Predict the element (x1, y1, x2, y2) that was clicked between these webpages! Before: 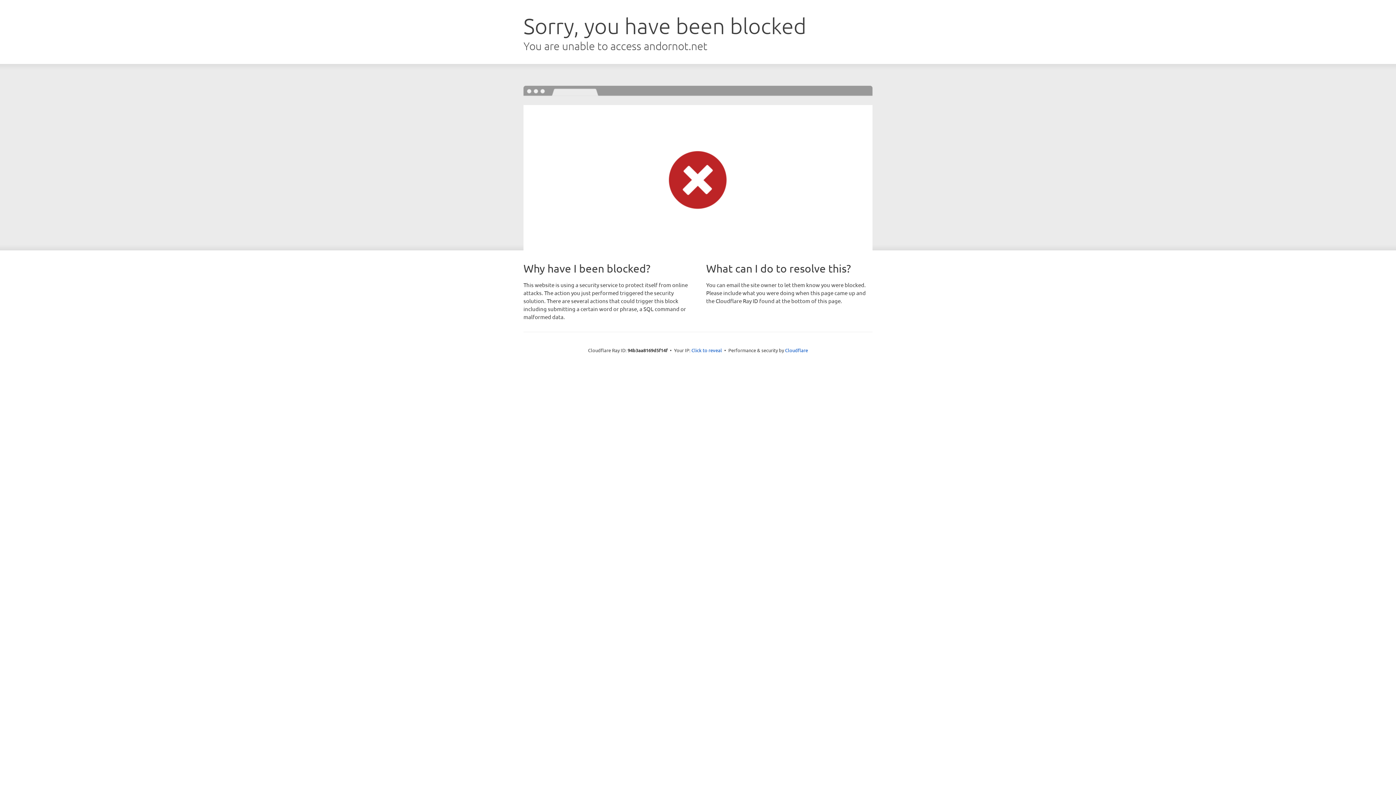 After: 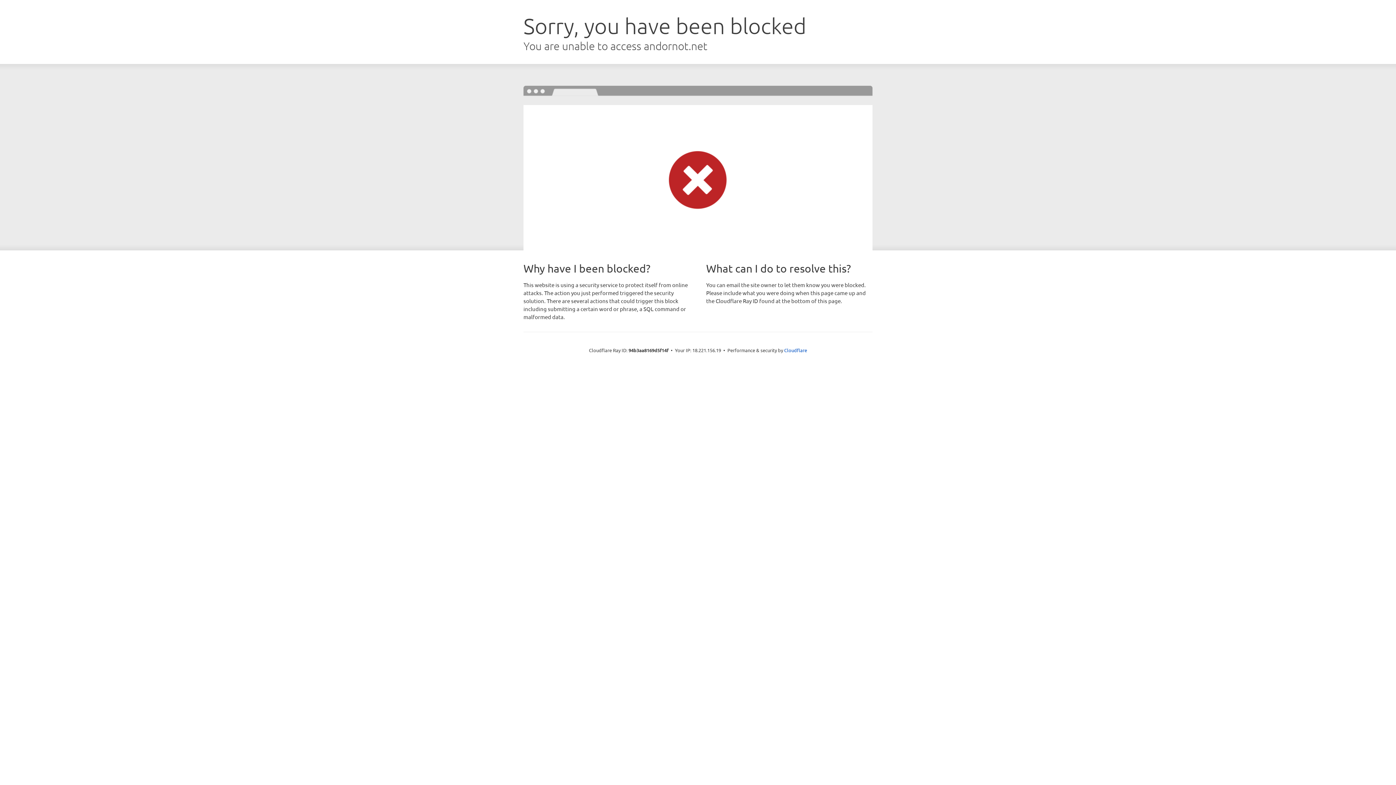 Action: bbox: (691, 346, 722, 353) label: Click to reveal